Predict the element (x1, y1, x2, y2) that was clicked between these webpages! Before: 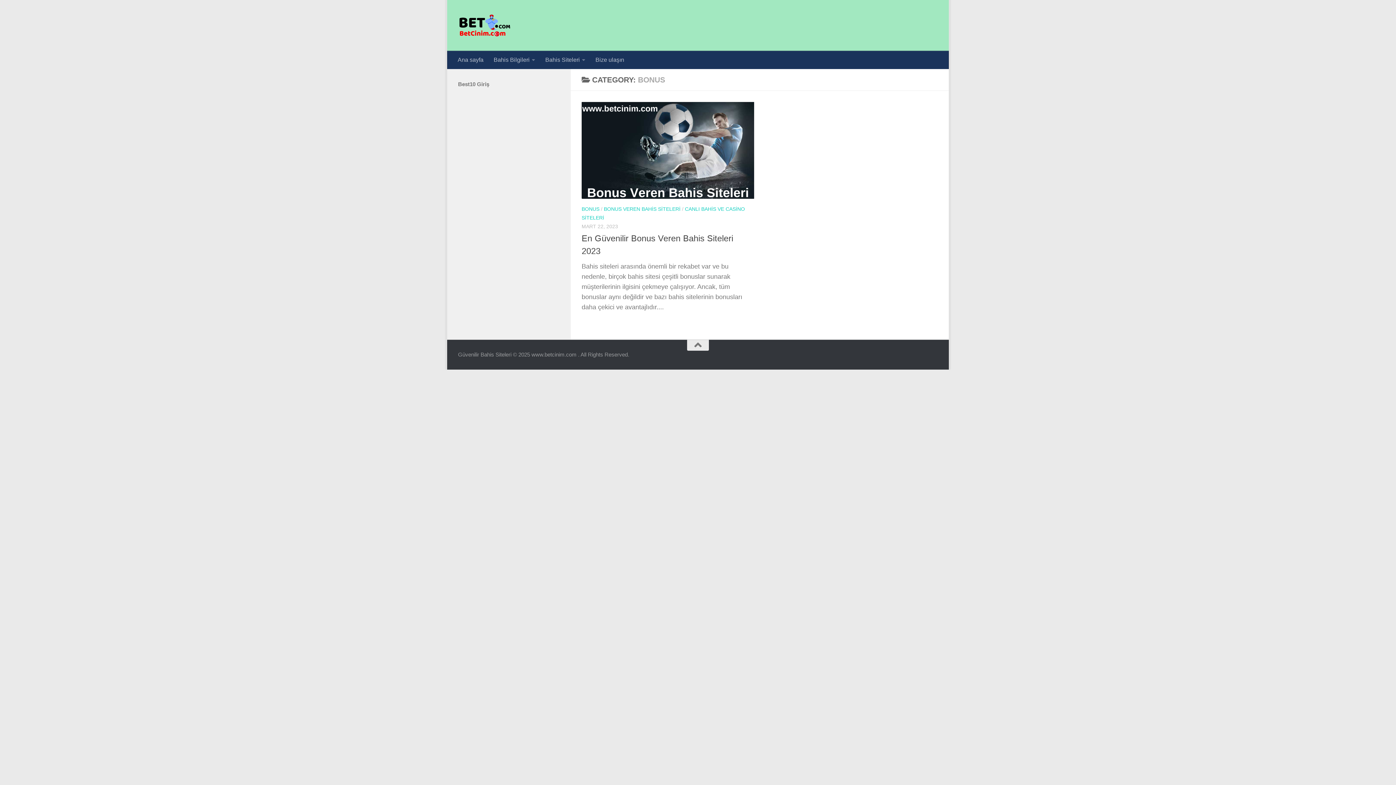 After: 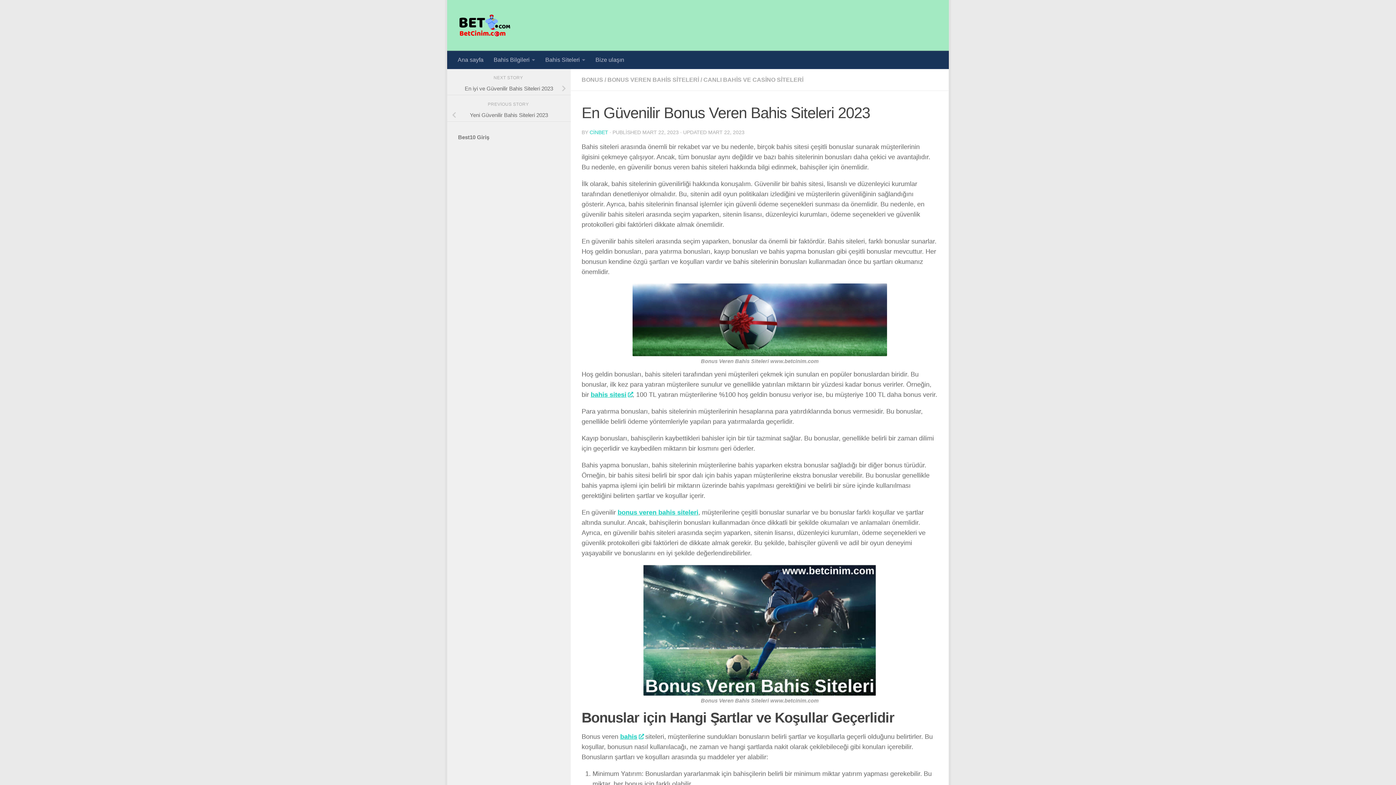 Action: bbox: (581, 101, 754, 198)